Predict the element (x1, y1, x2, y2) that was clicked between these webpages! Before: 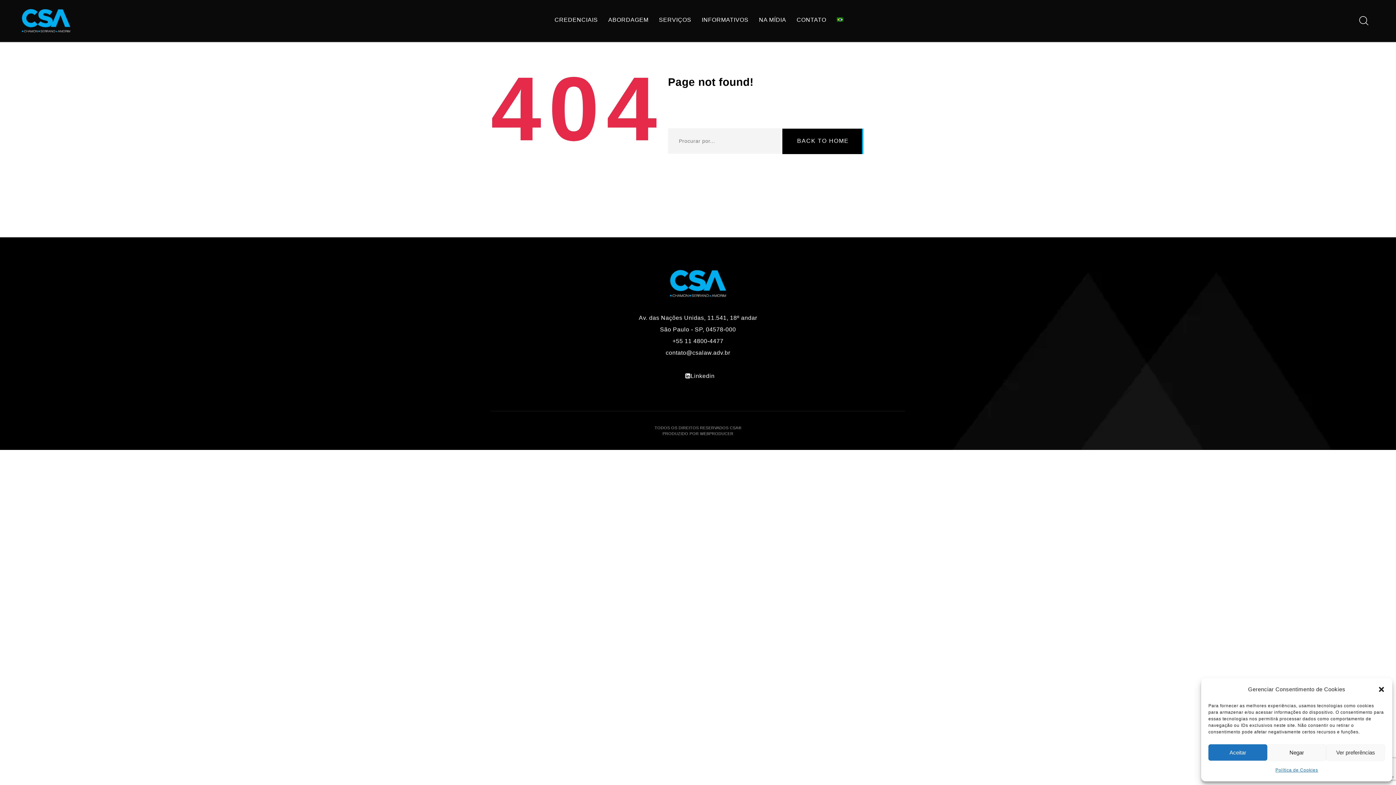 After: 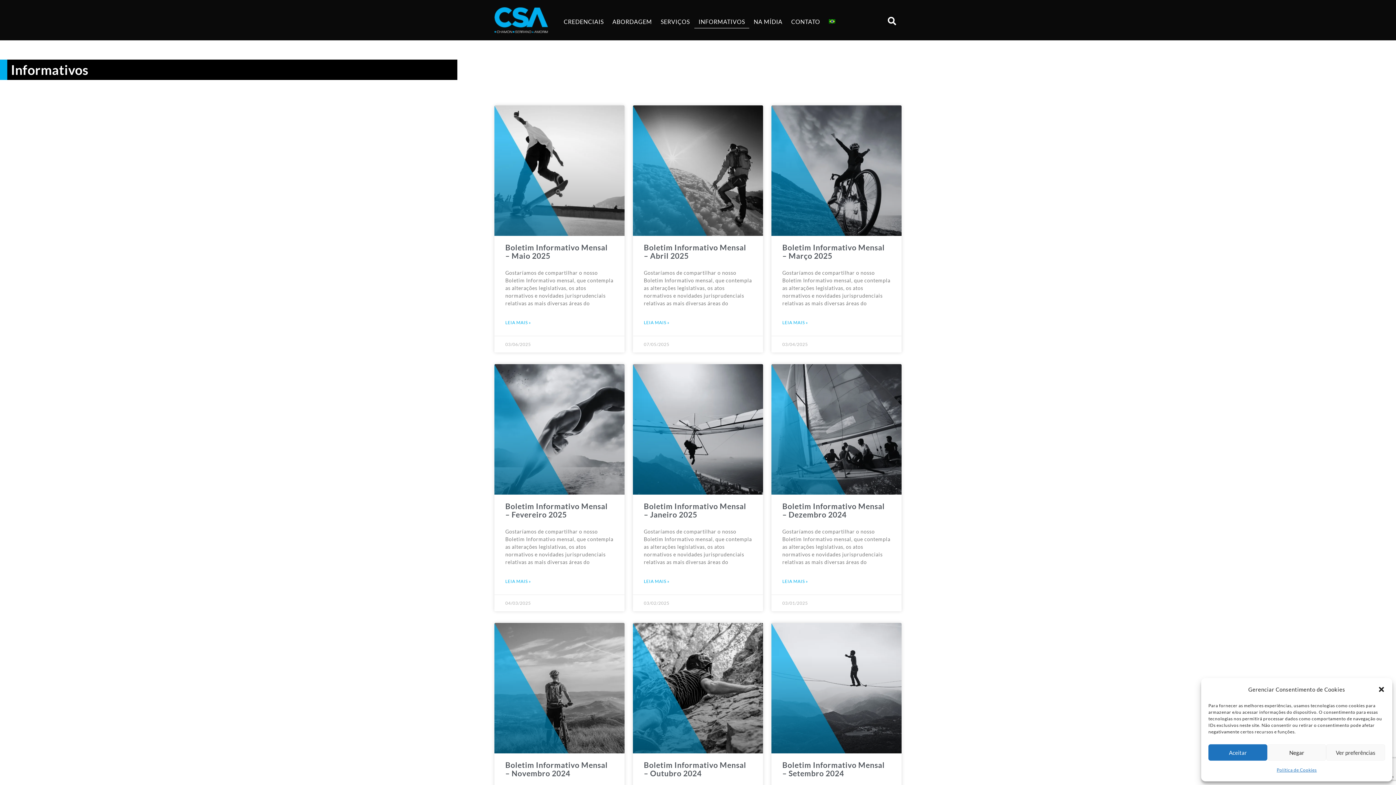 Action: bbox: (701, 17, 748, 22) label: INFORMATIVOS